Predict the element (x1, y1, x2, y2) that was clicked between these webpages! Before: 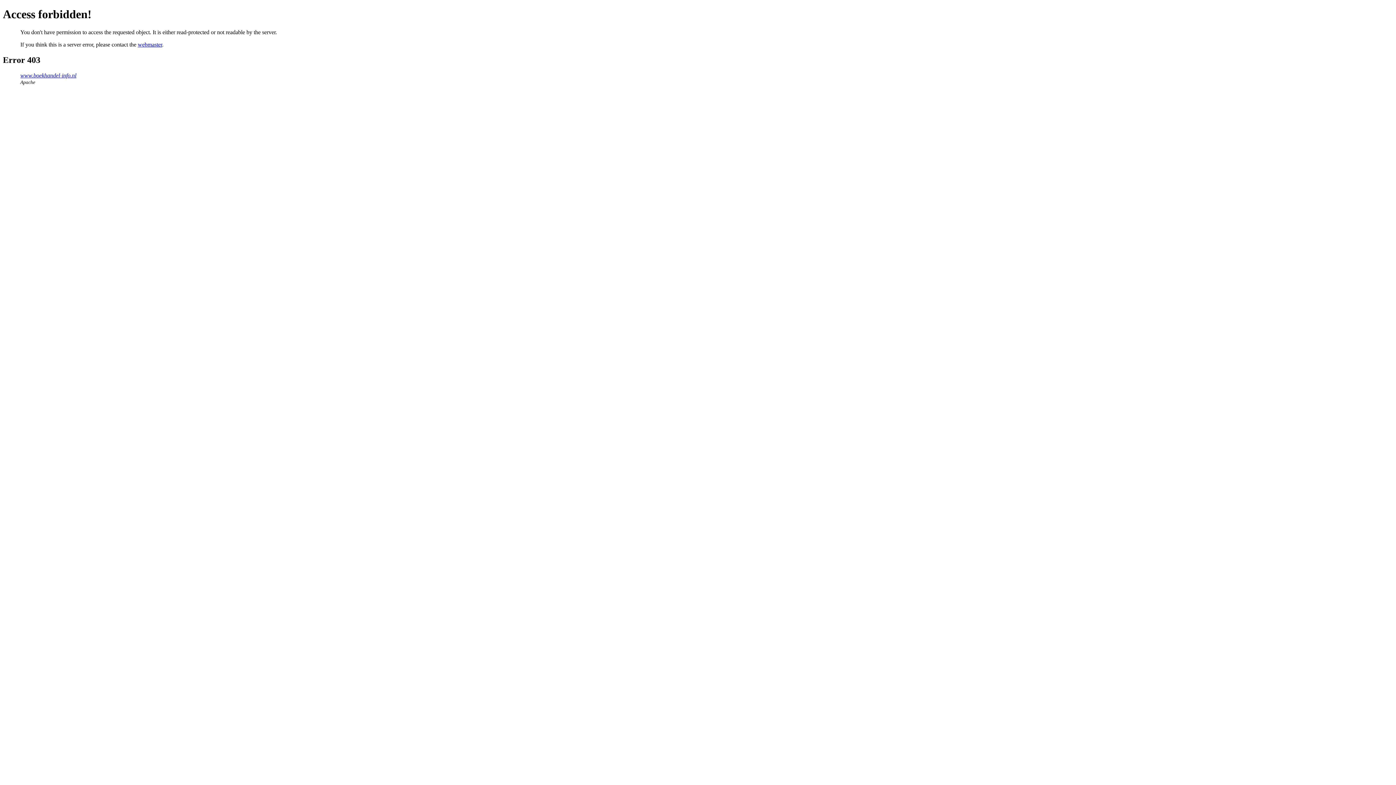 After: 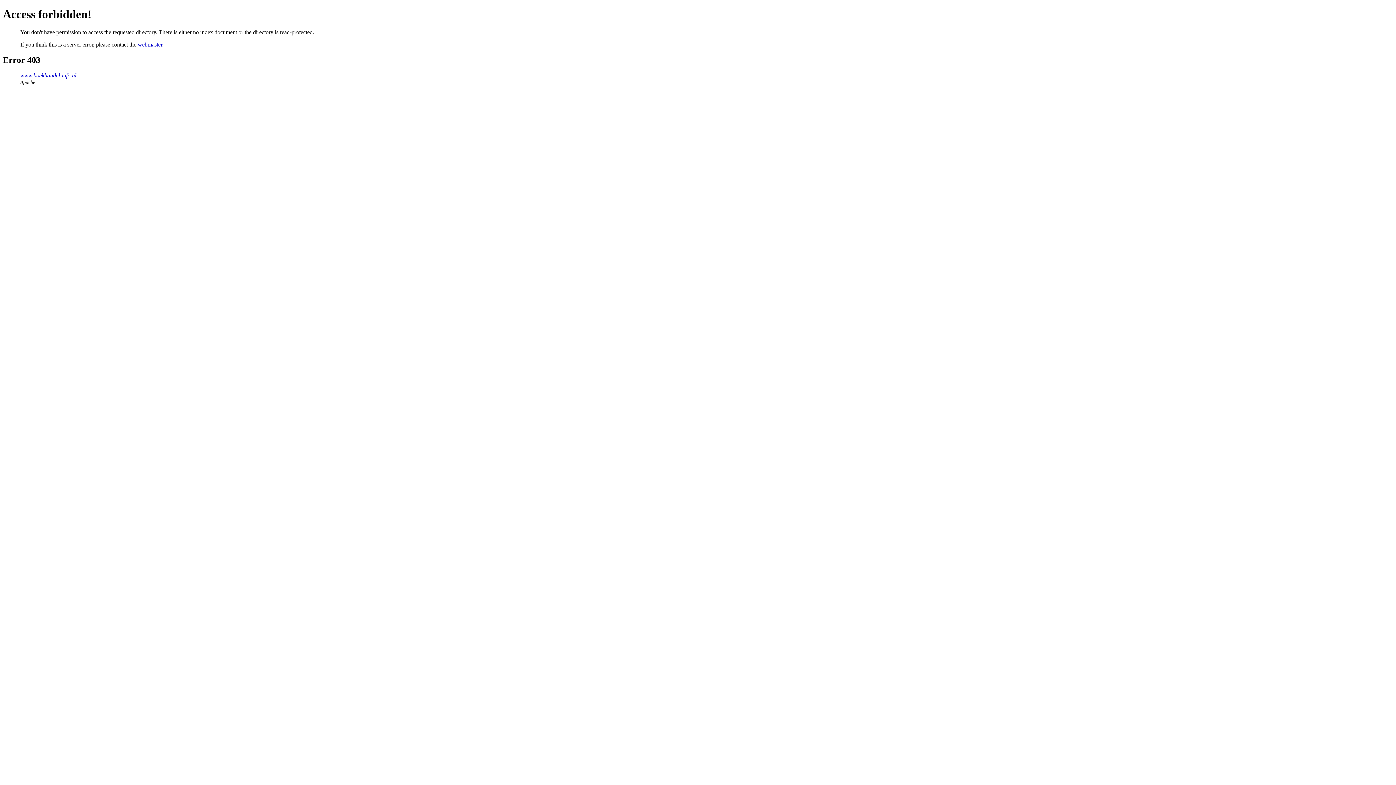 Action: label: www.boekhandel-info.nl bbox: (20, 72, 76, 78)